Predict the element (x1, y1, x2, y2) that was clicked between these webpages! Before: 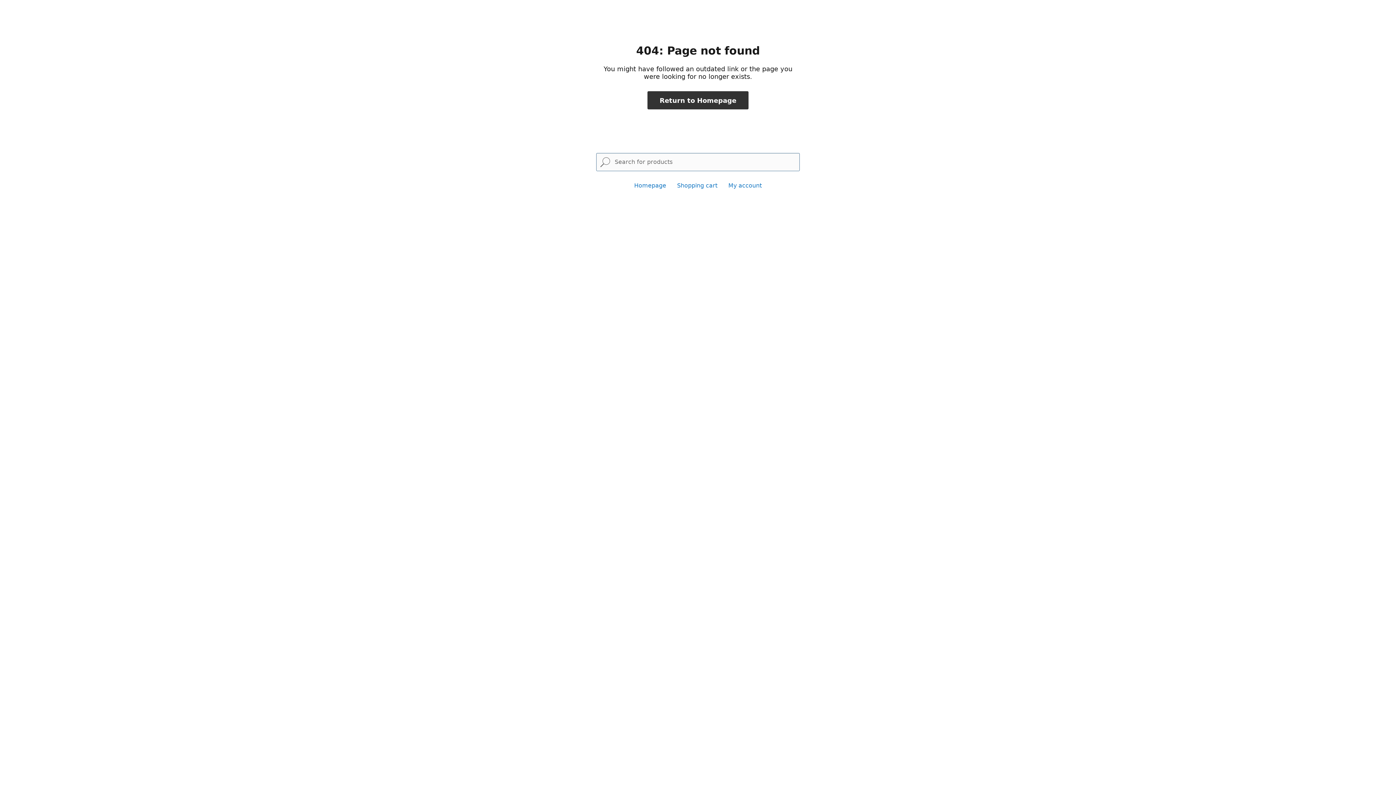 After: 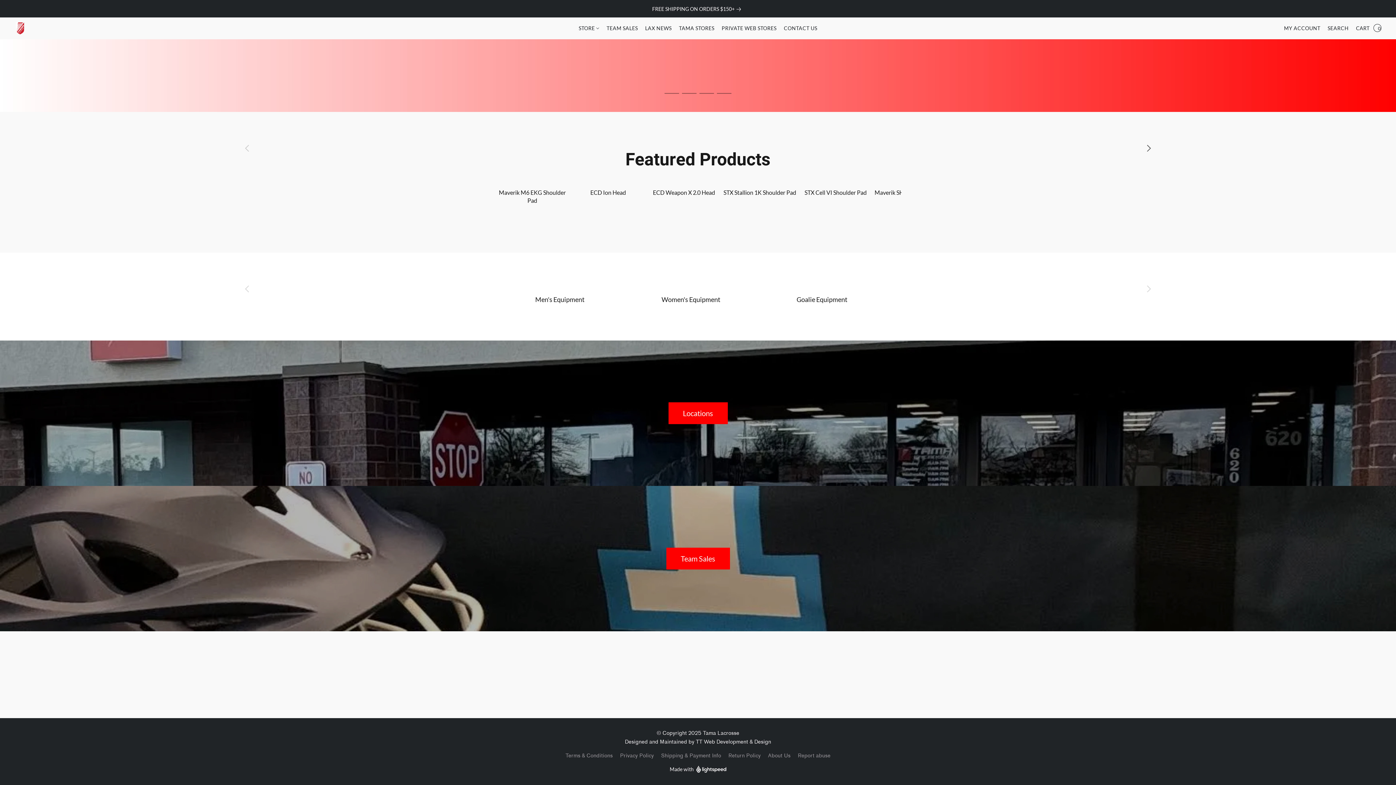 Action: bbox: (647, 91, 748, 109) label: Return to Homepage